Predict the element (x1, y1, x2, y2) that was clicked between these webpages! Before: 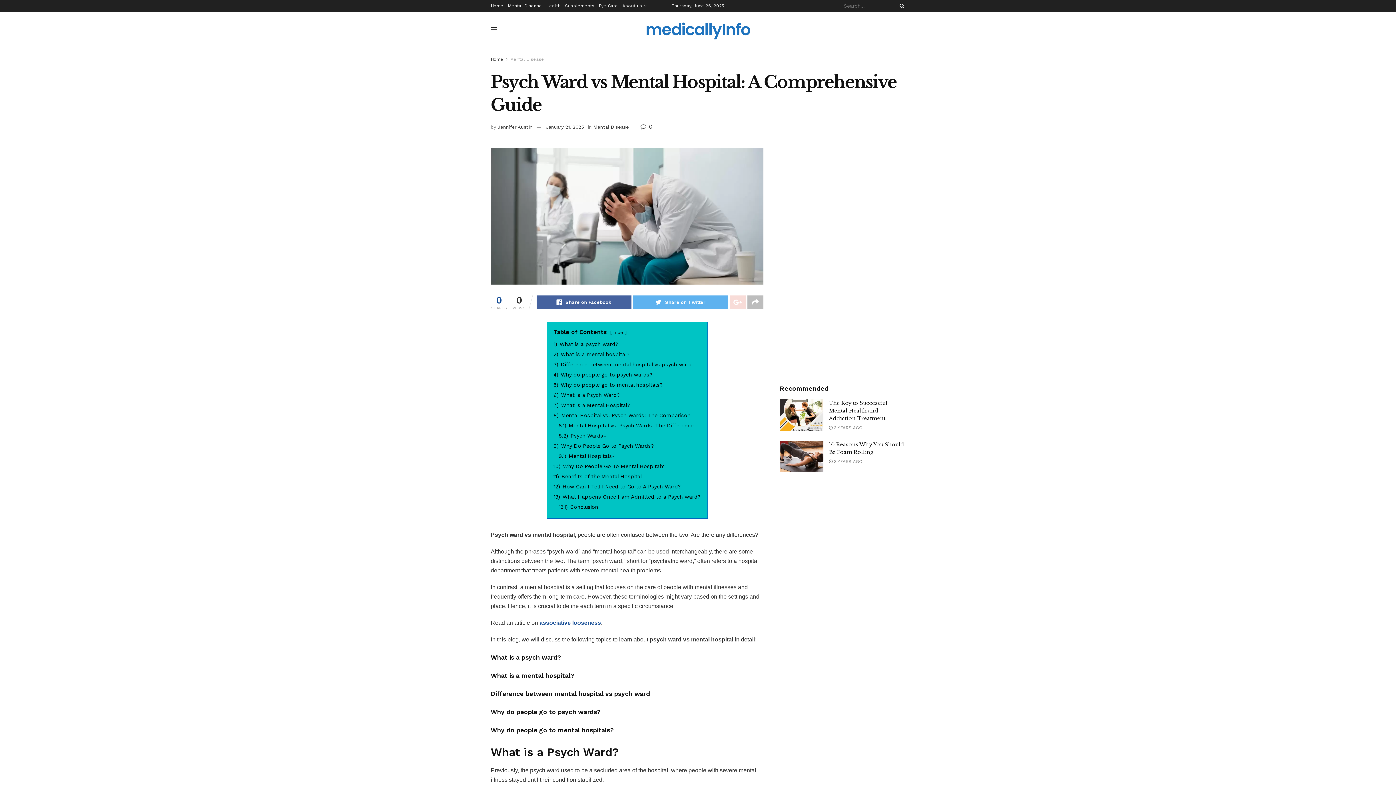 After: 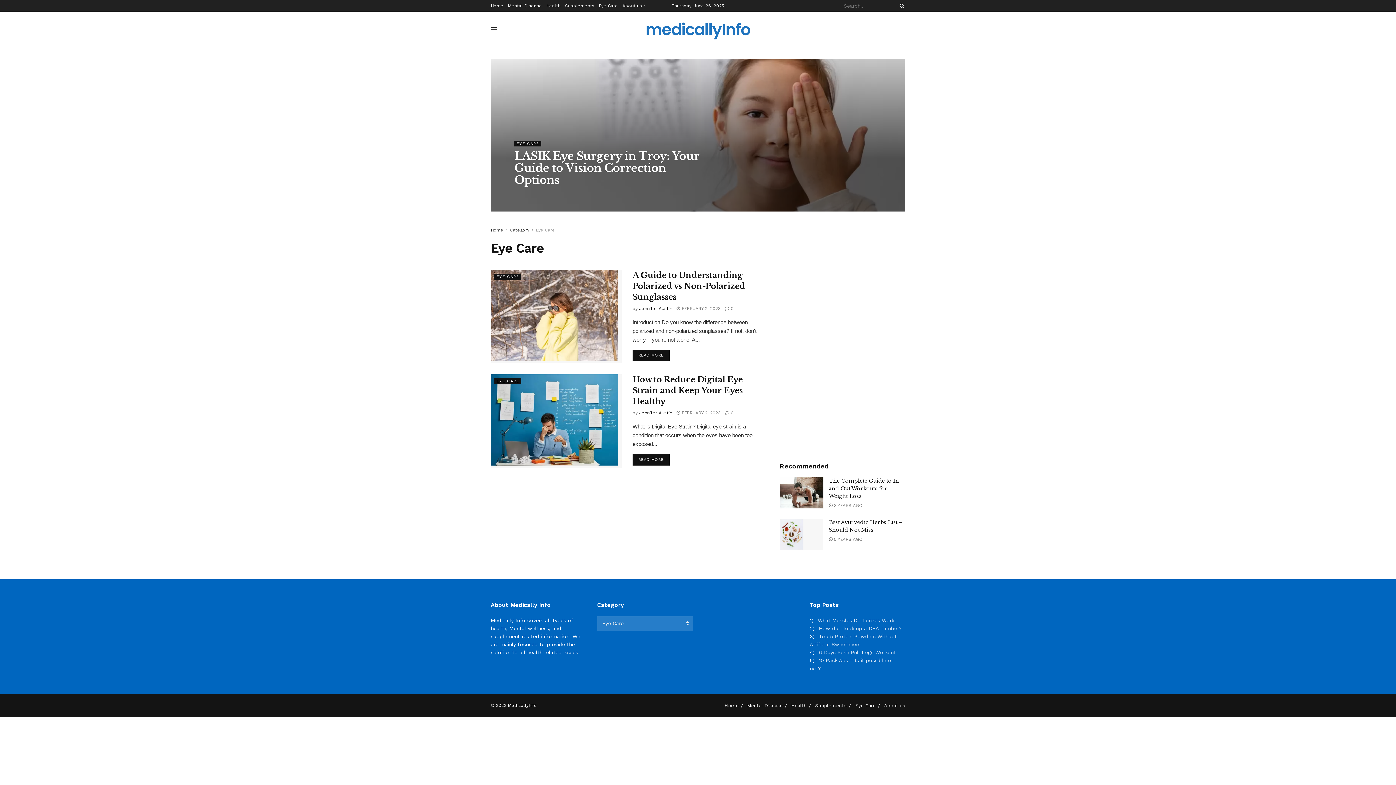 Action: label: Eye Care bbox: (598, 0, 618, 11)